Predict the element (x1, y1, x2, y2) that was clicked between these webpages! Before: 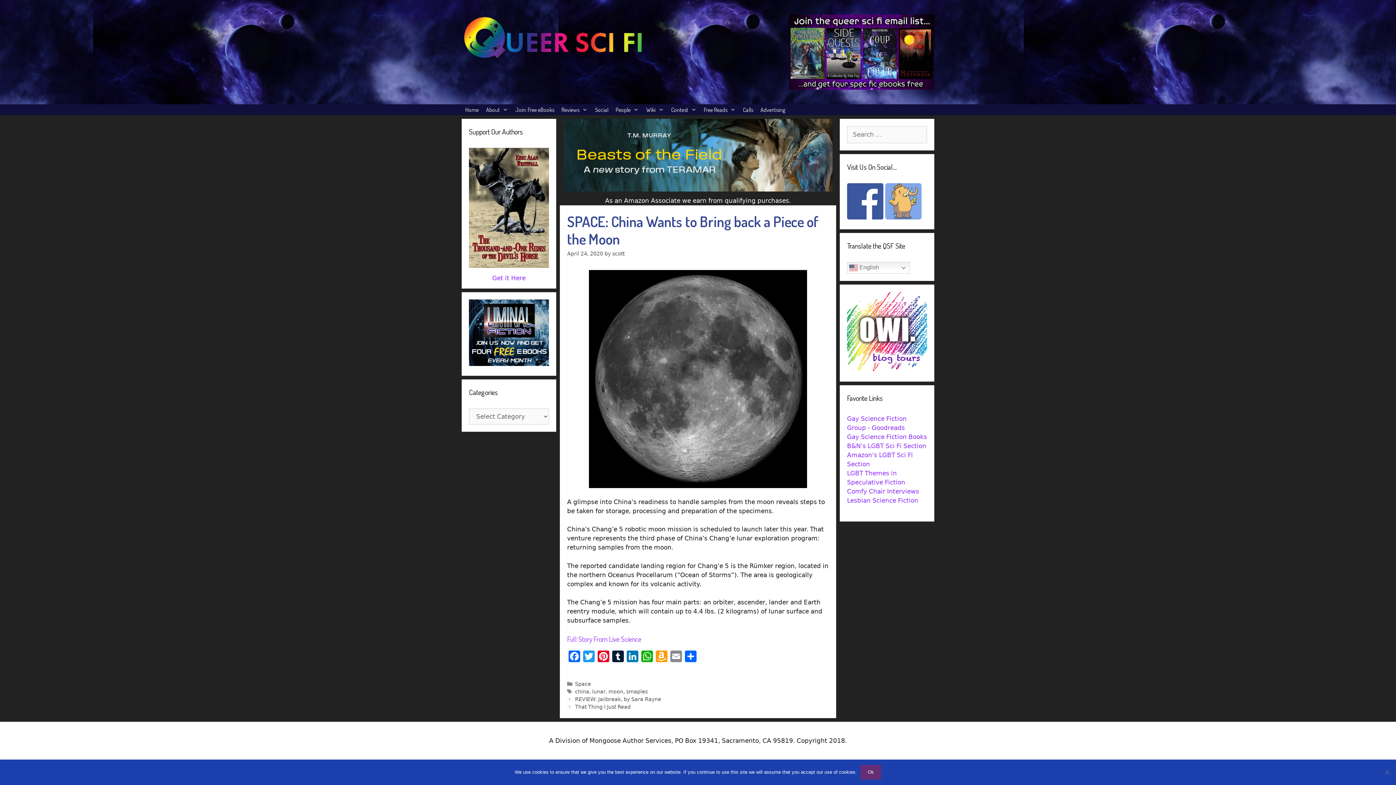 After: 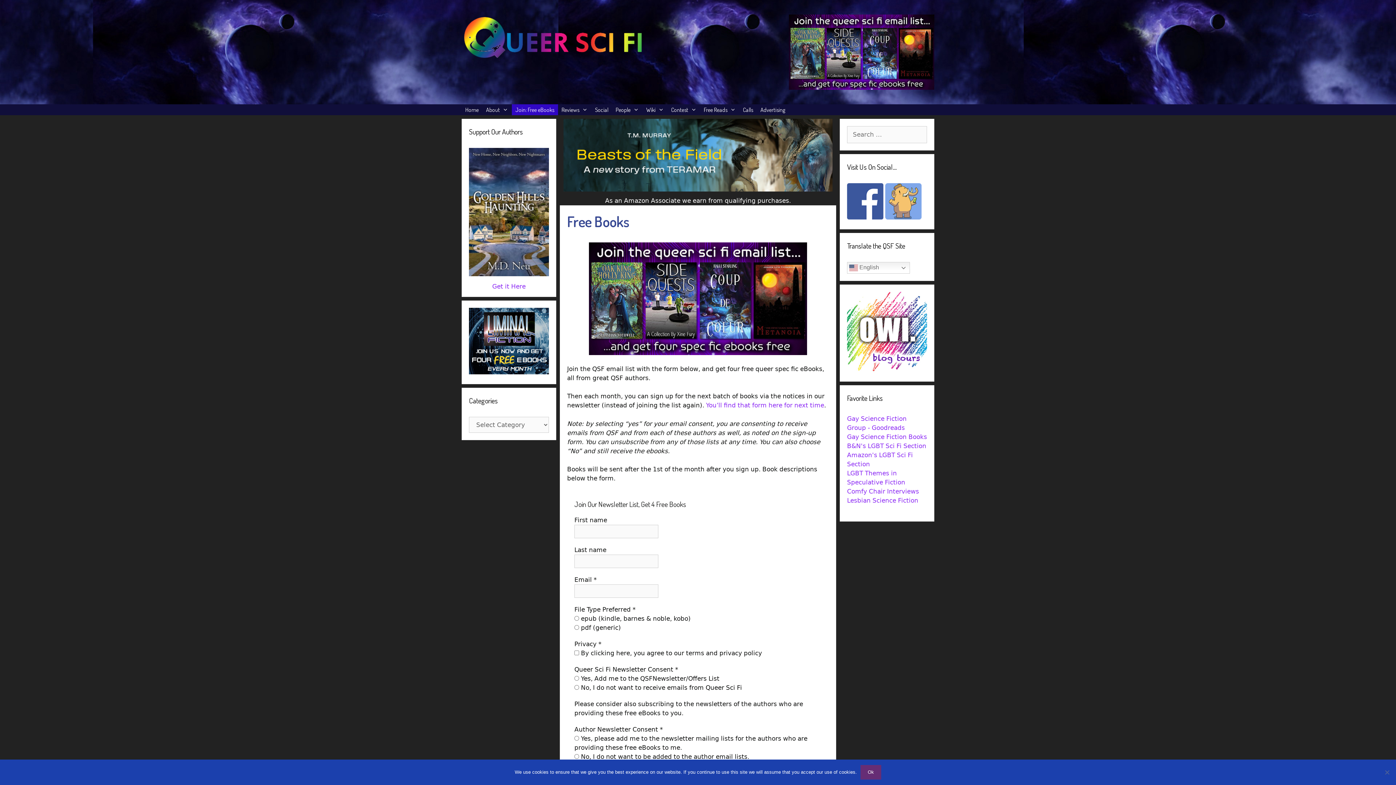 Action: label: Join: Free eBooks bbox: (511, 104, 558, 115)